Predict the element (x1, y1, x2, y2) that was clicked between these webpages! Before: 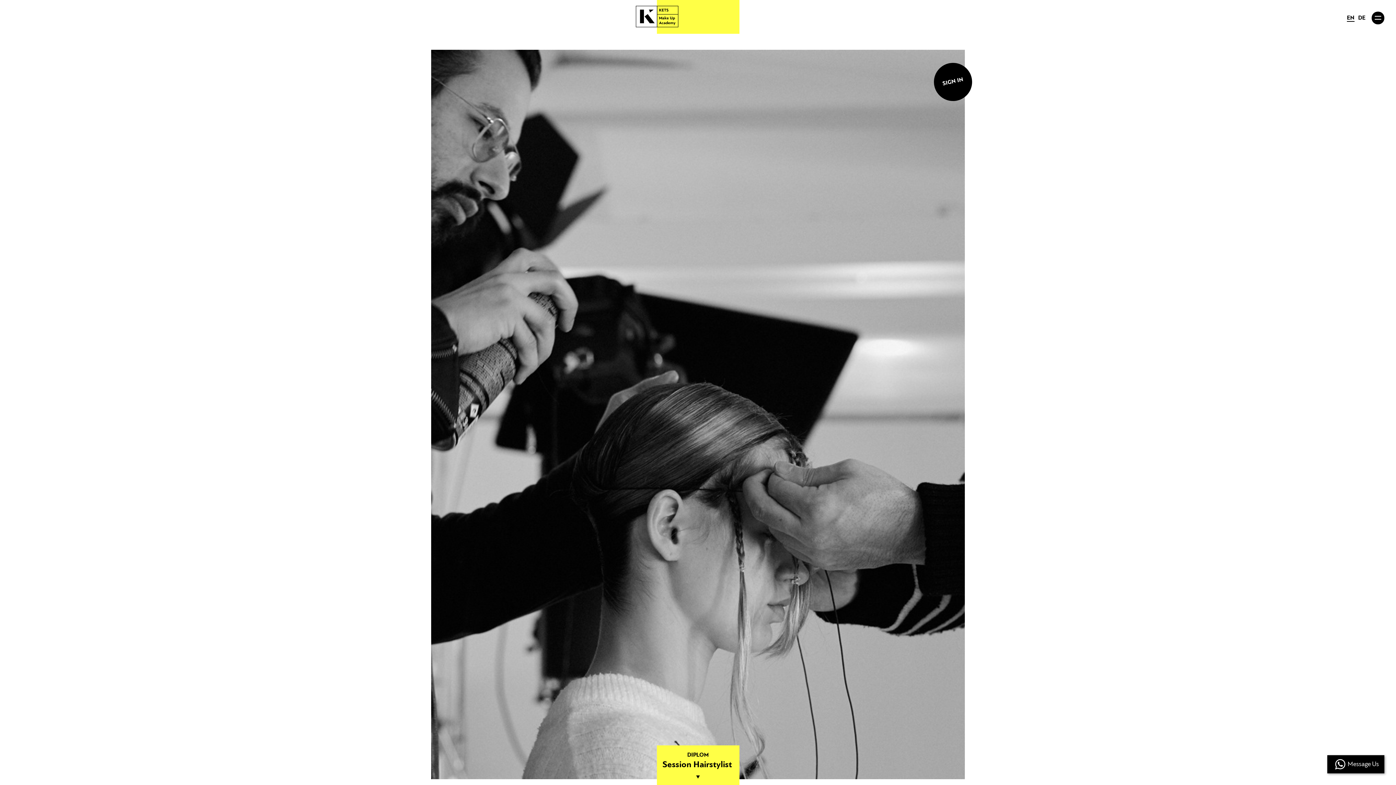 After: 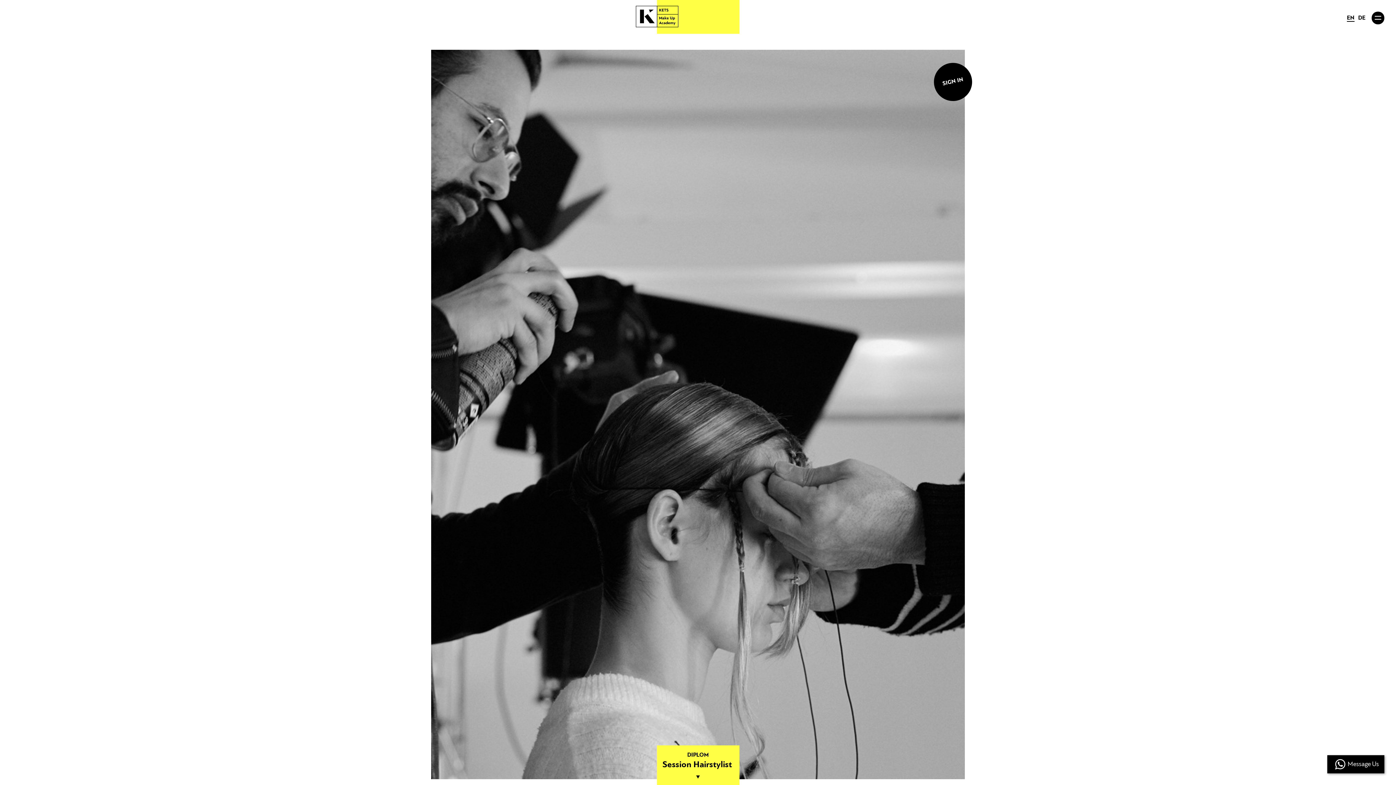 Action: label: EN bbox: (1347, 15, 1354, 21)